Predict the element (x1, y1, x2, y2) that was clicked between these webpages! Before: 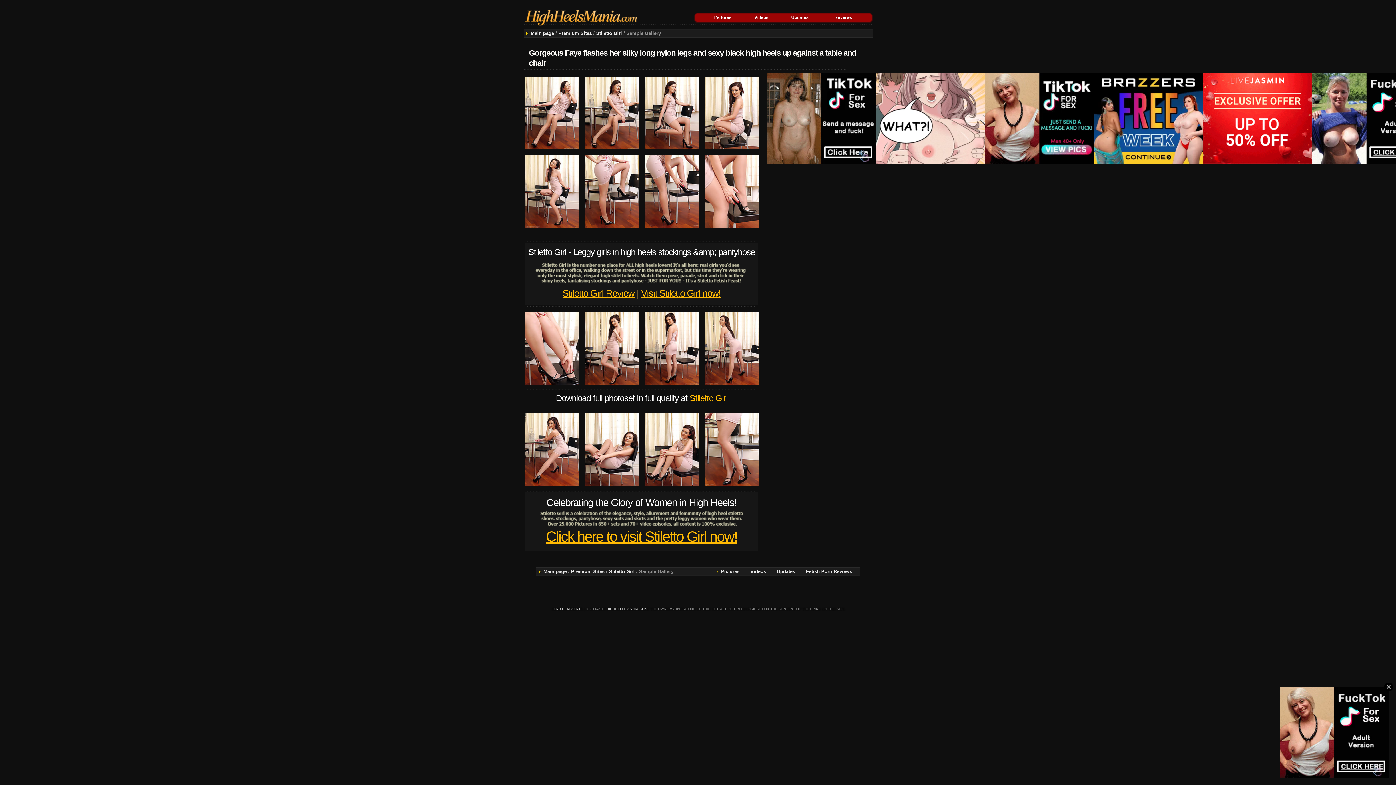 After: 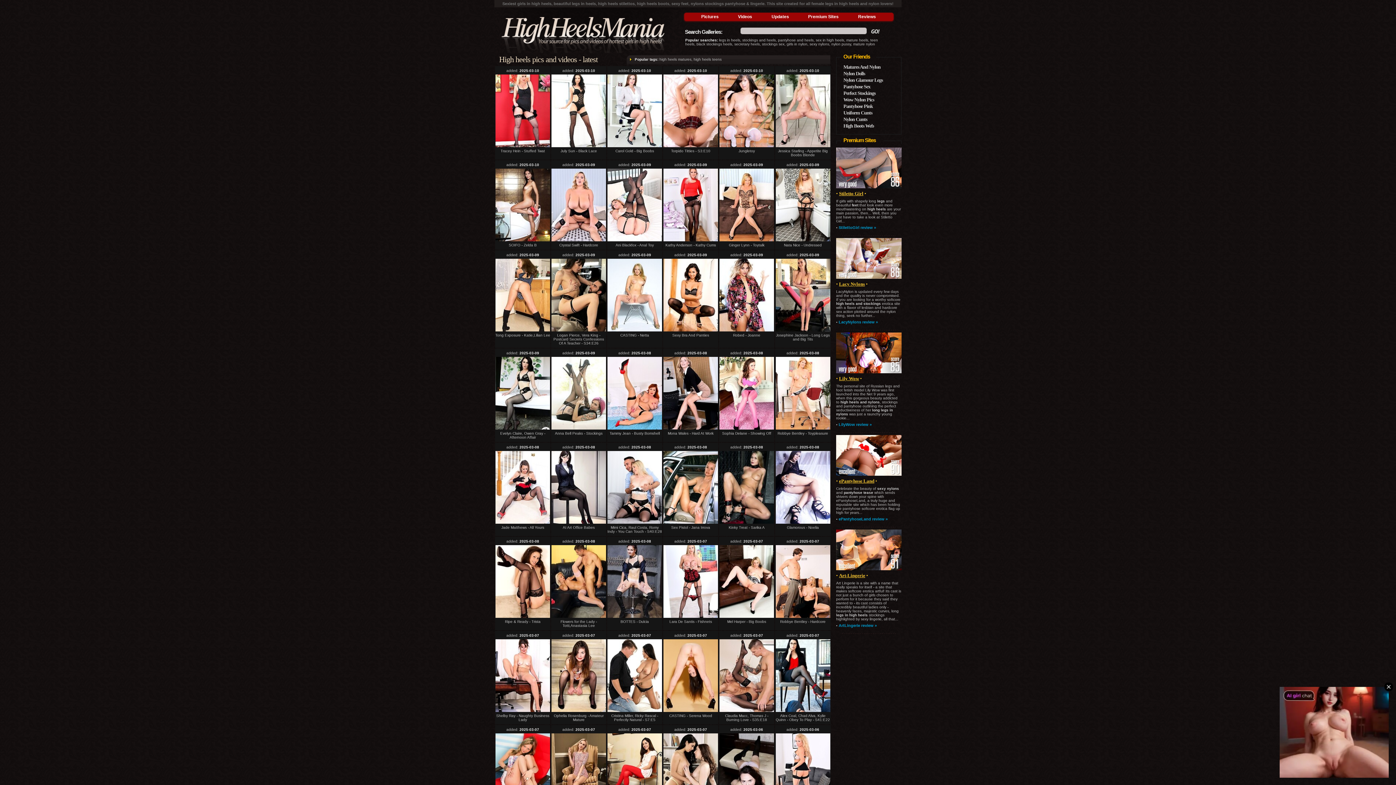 Action: bbox: (777, 569, 795, 574) label: Updates